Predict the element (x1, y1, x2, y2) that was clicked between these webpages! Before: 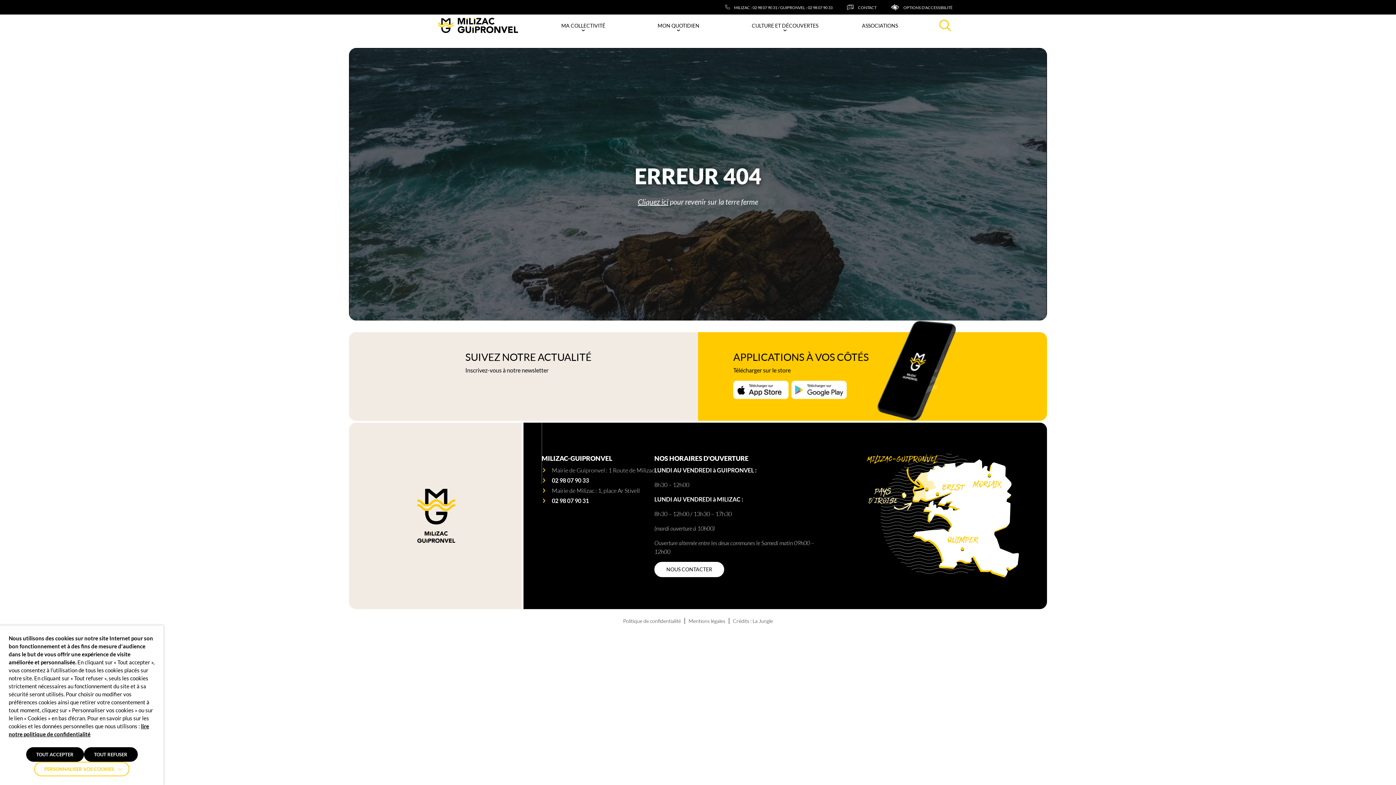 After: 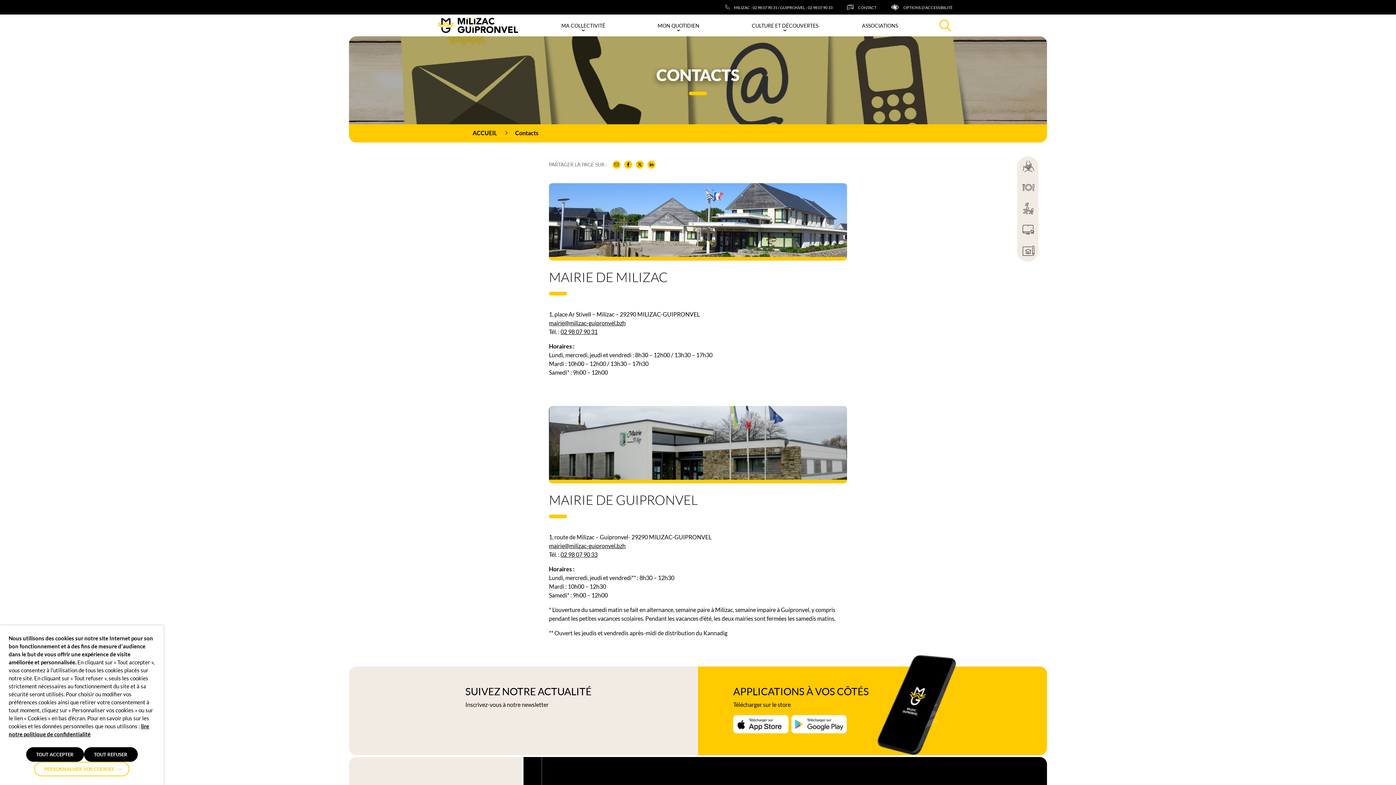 Action: bbox: (654, 562, 724, 577) label: NOUS CONTACTER